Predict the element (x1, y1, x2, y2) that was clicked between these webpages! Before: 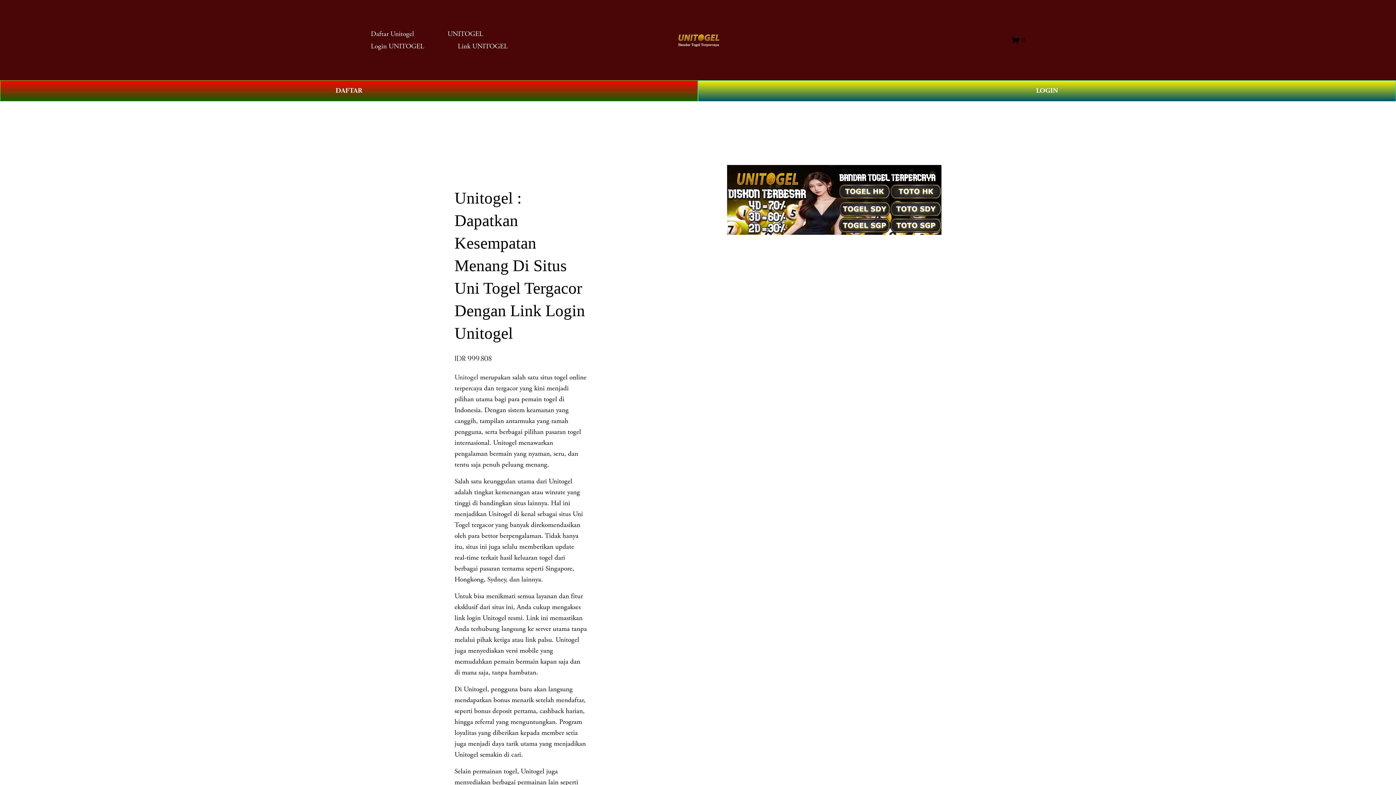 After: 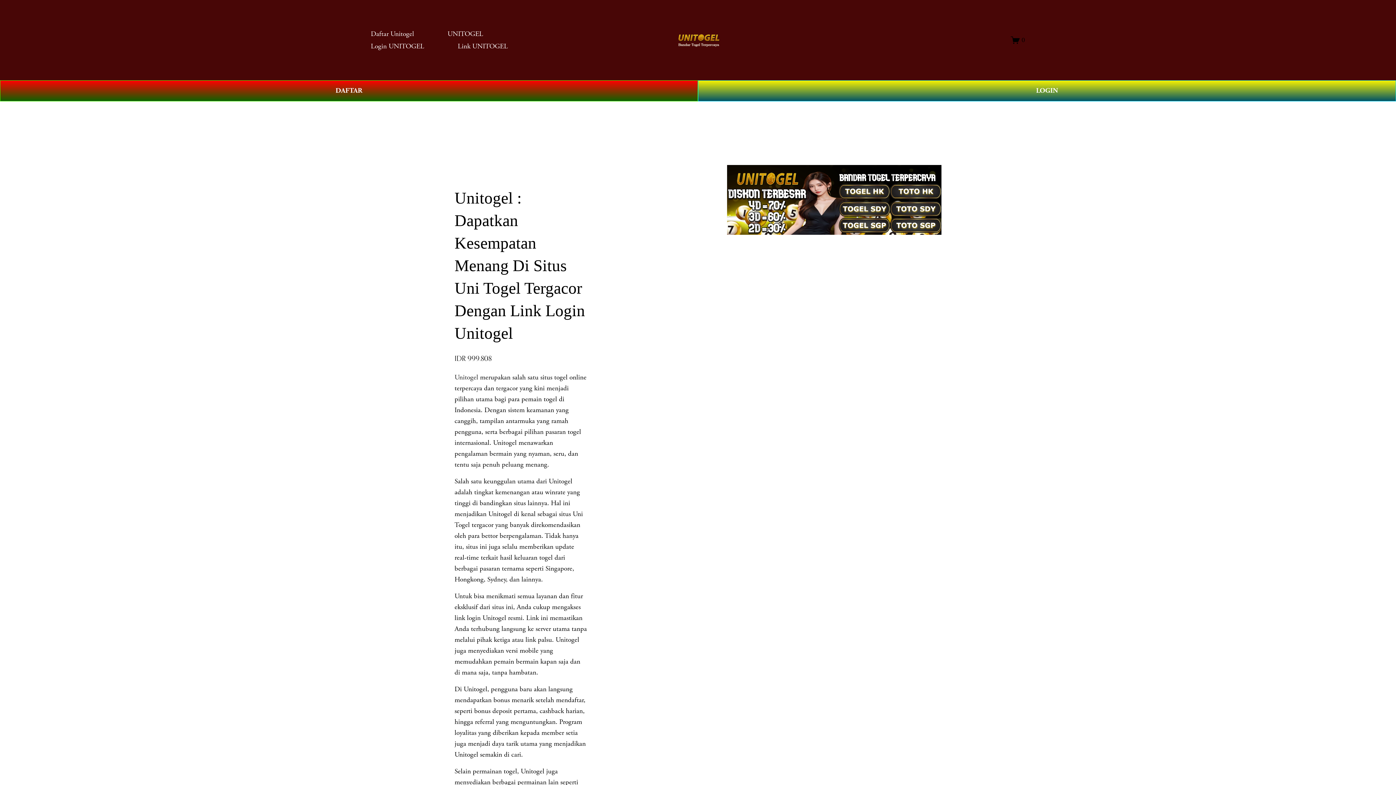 Action: label: UNITOGEL bbox: (447, 27, 483, 40)